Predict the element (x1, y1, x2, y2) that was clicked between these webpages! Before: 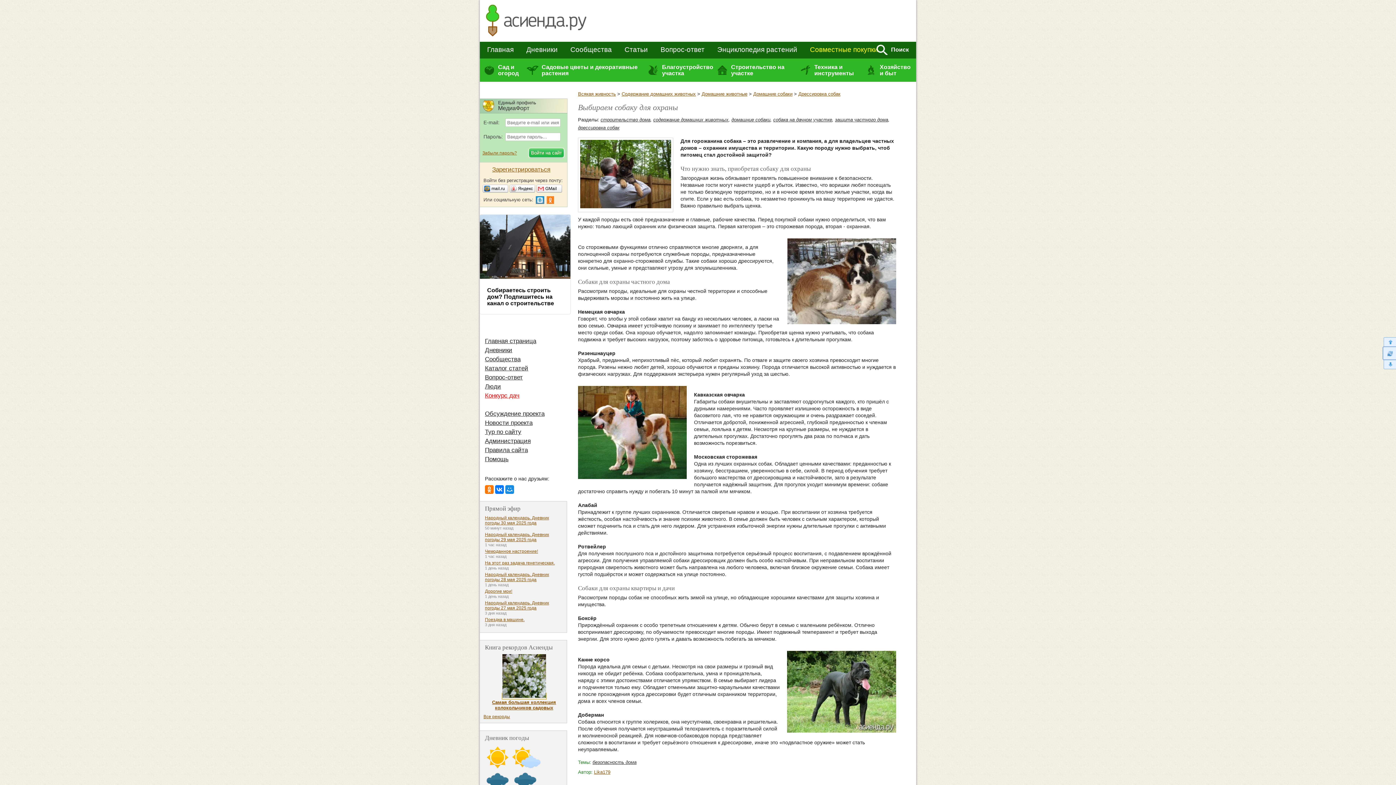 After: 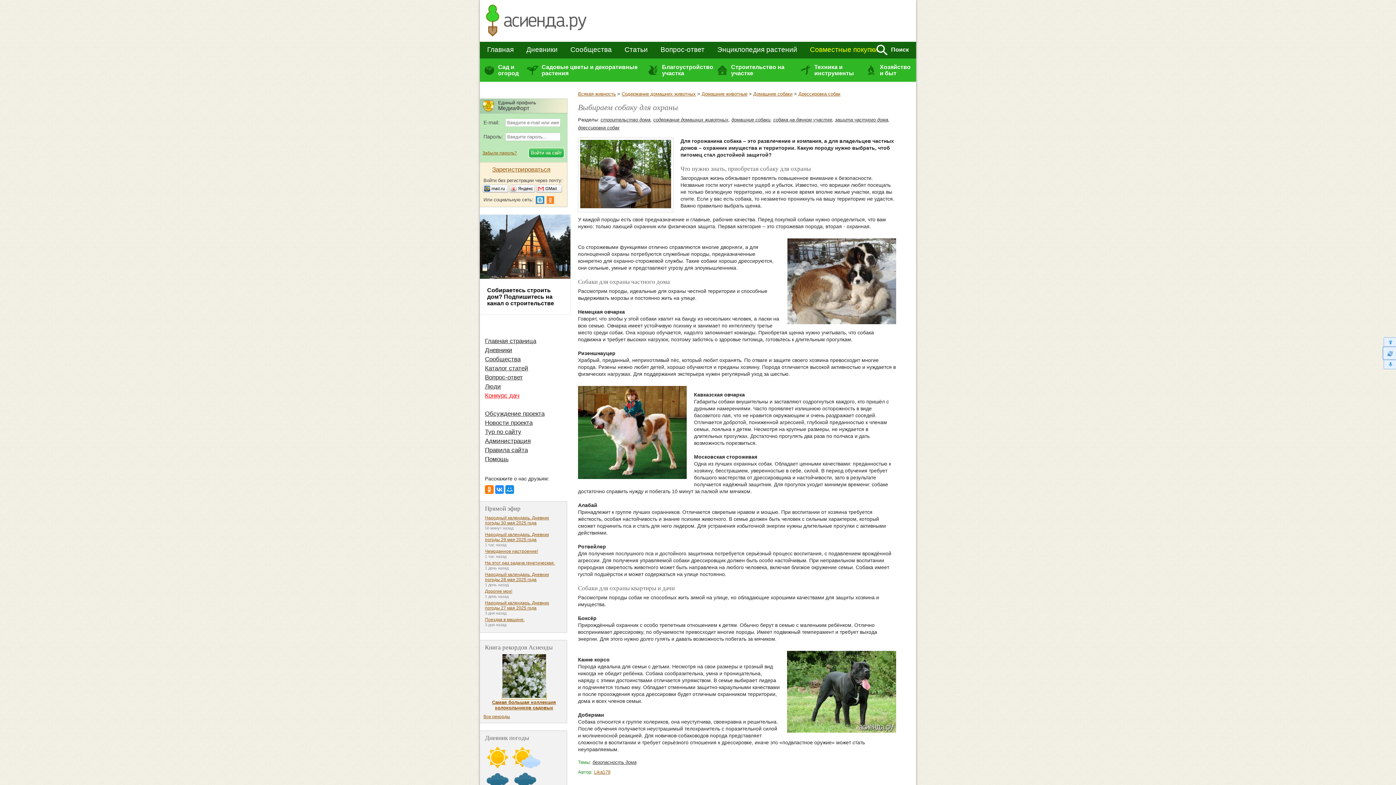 Action: bbox: (495, 485, 504, 494)